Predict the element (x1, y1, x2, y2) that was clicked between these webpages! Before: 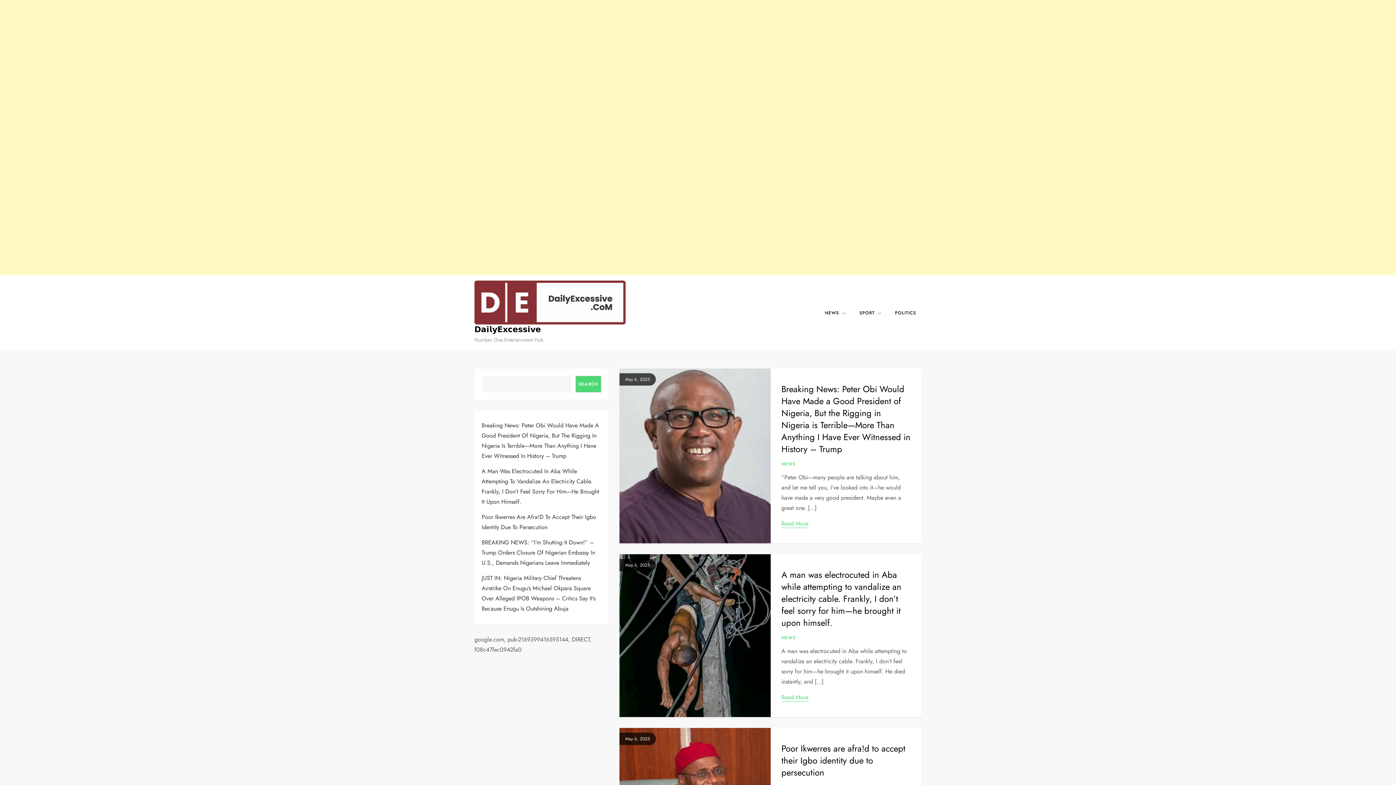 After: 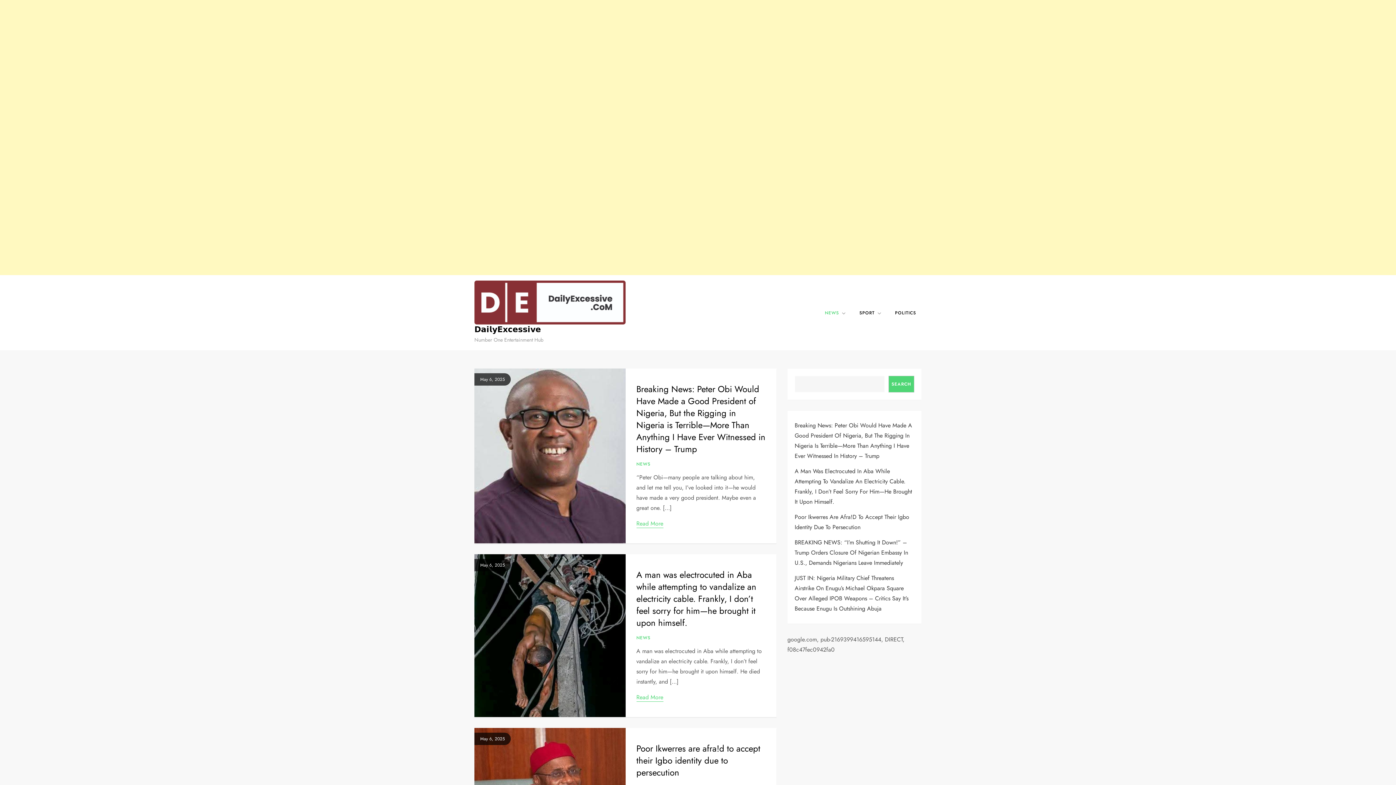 Action: label: NEWS bbox: (819, 302, 852, 323)